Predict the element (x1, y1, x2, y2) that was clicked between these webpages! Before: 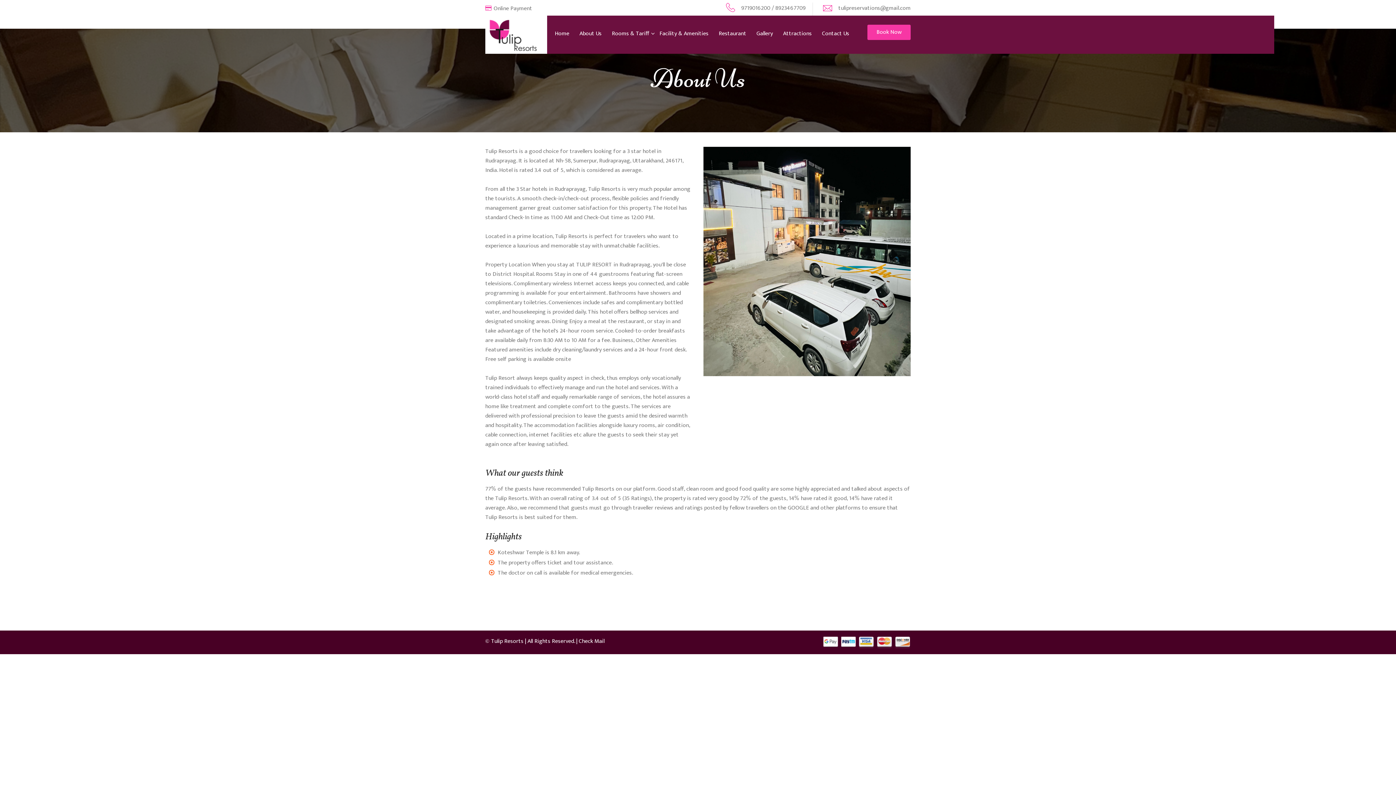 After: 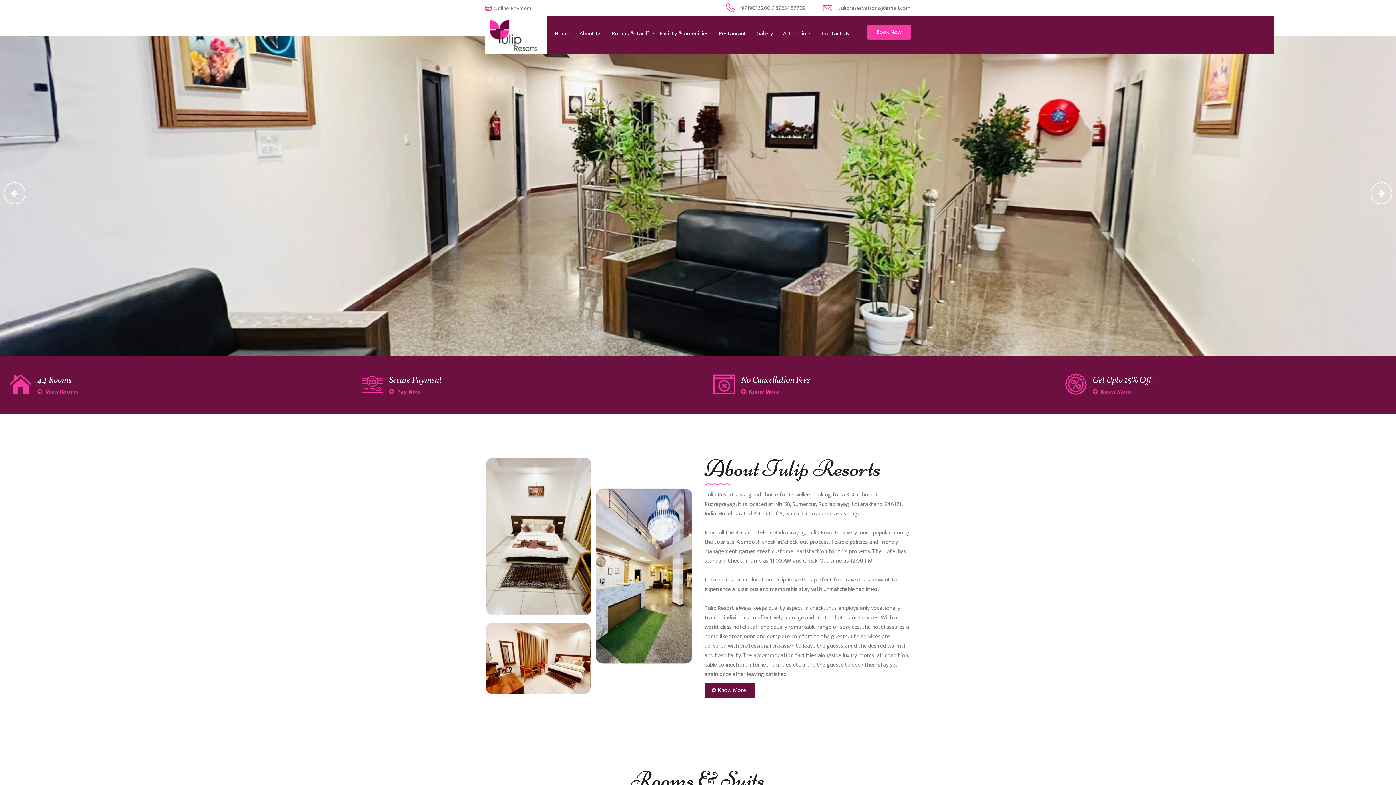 Action: bbox: (485, 30, 540, 40)